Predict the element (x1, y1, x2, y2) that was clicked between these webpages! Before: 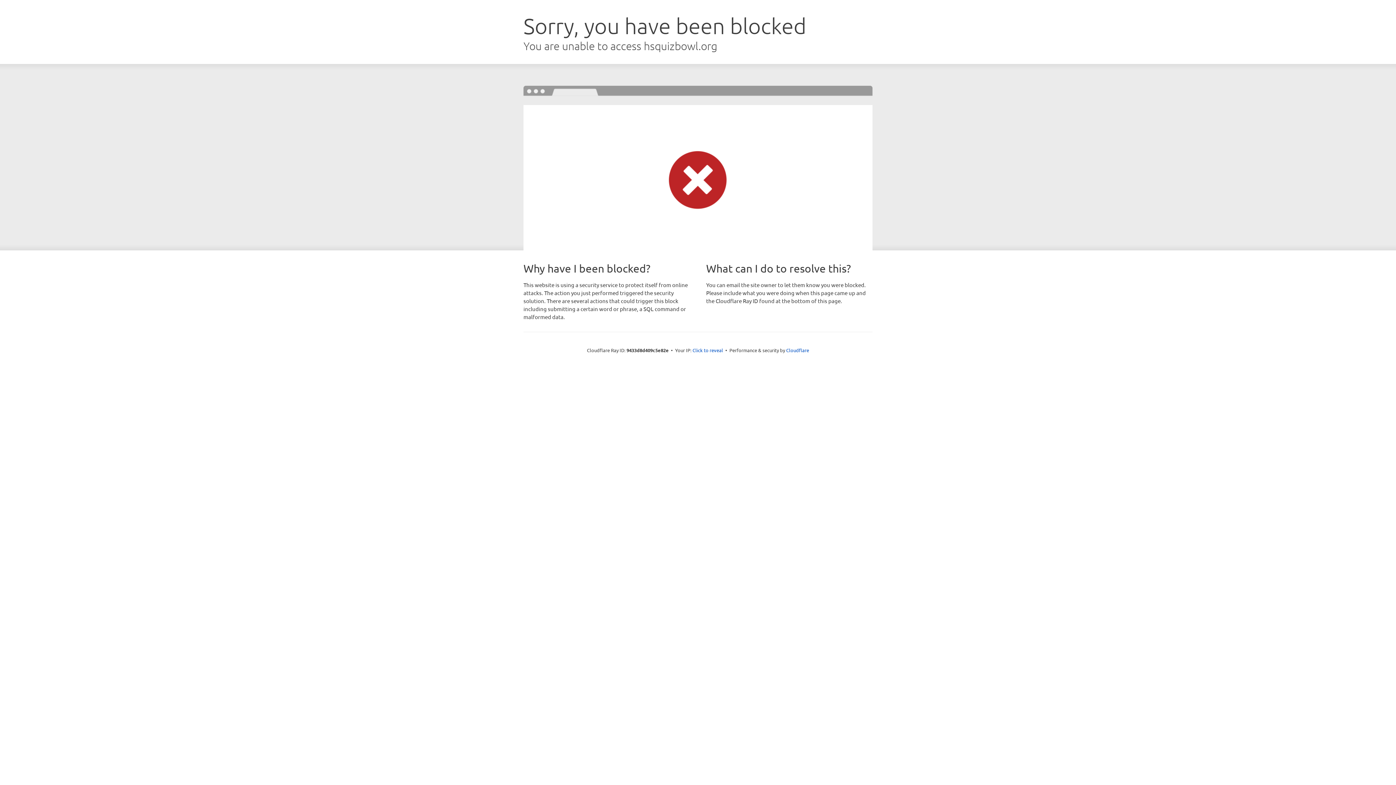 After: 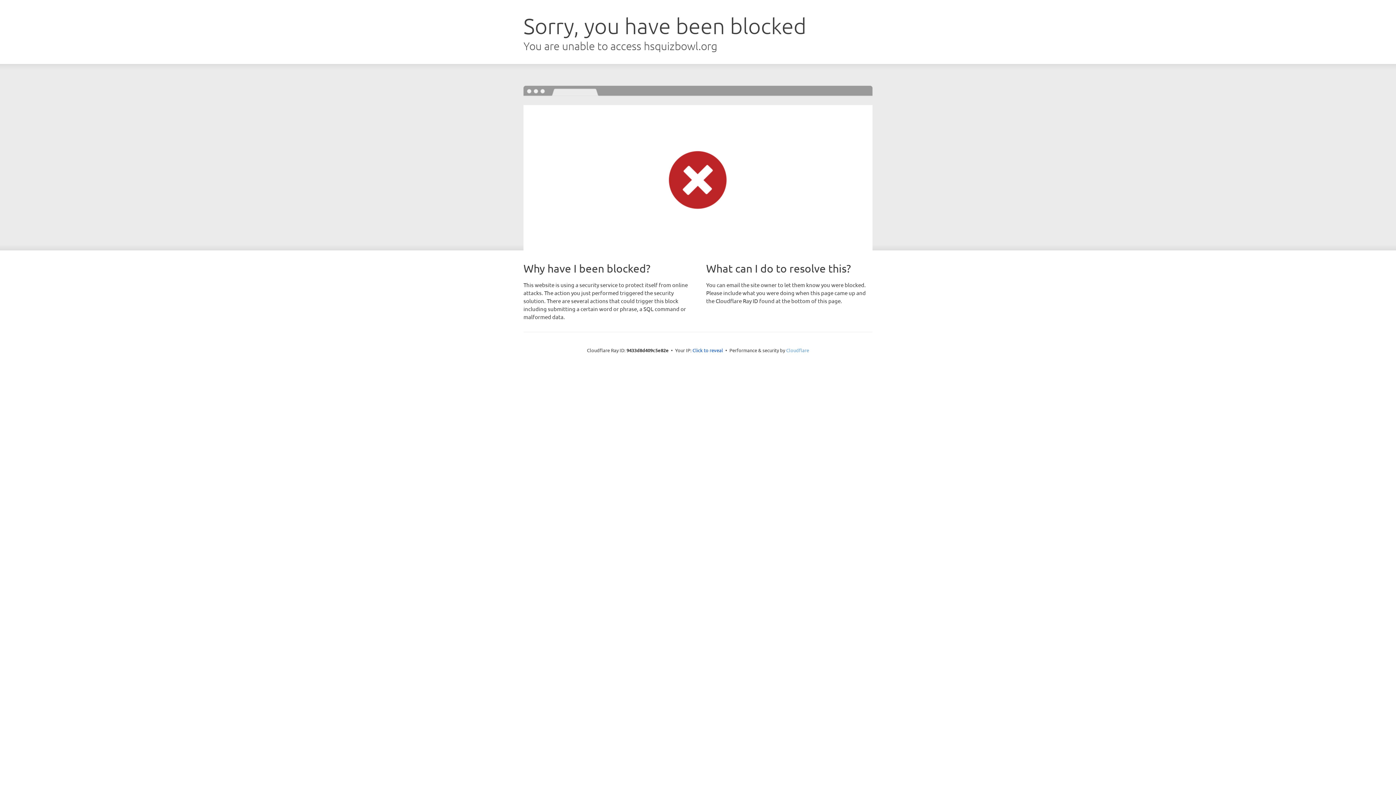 Action: label: Cloudflare bbox: (786, 347, 809, 353)